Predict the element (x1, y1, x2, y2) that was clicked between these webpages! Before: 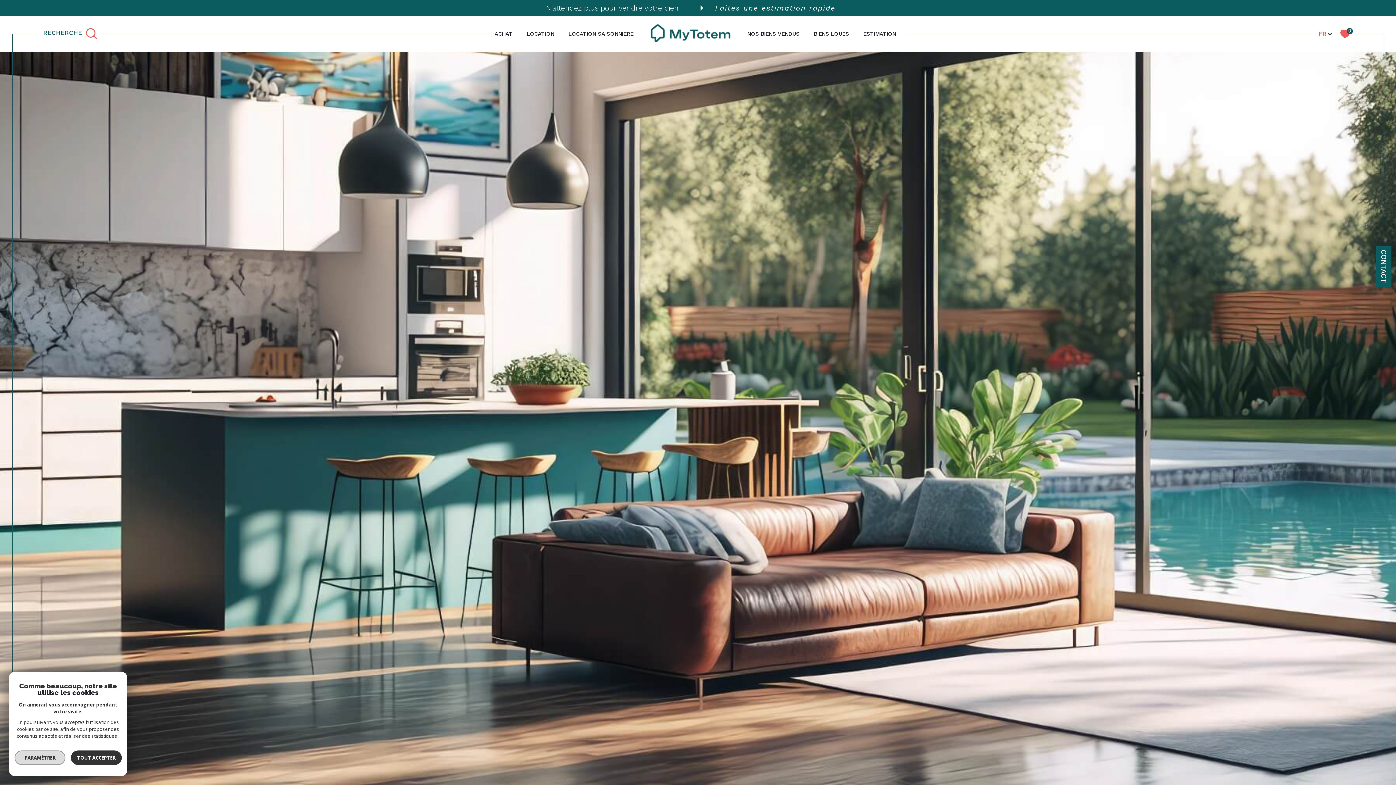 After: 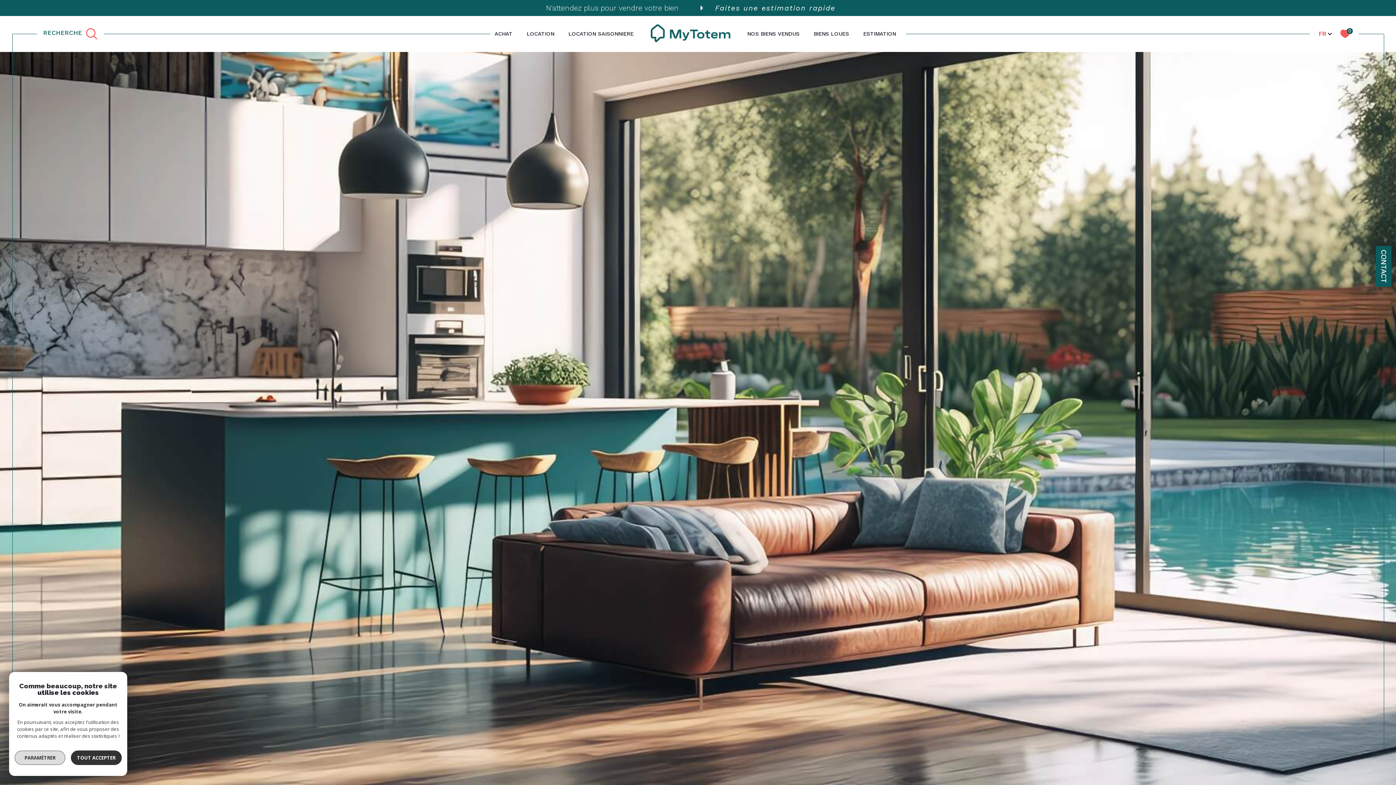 Action: bbox: (645, 22, 735, 45)